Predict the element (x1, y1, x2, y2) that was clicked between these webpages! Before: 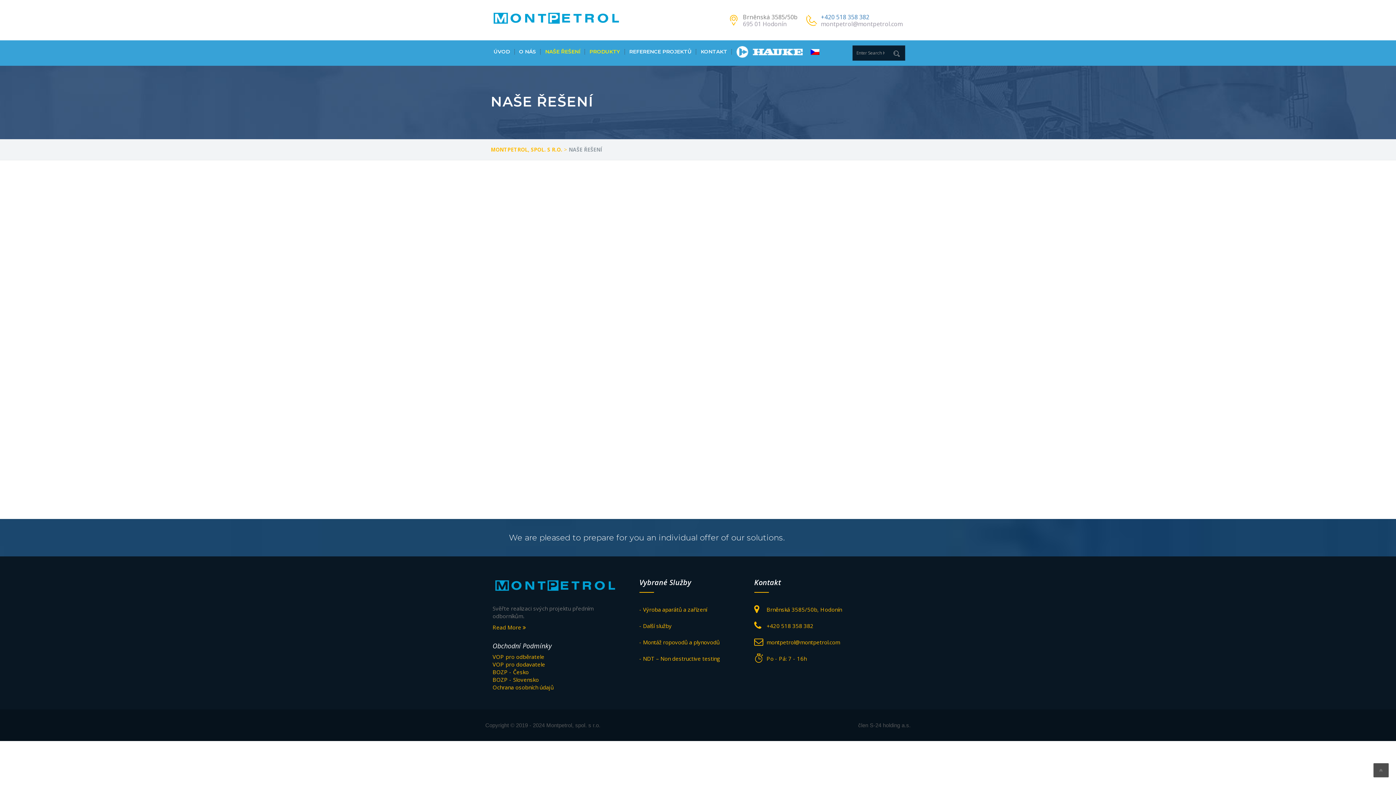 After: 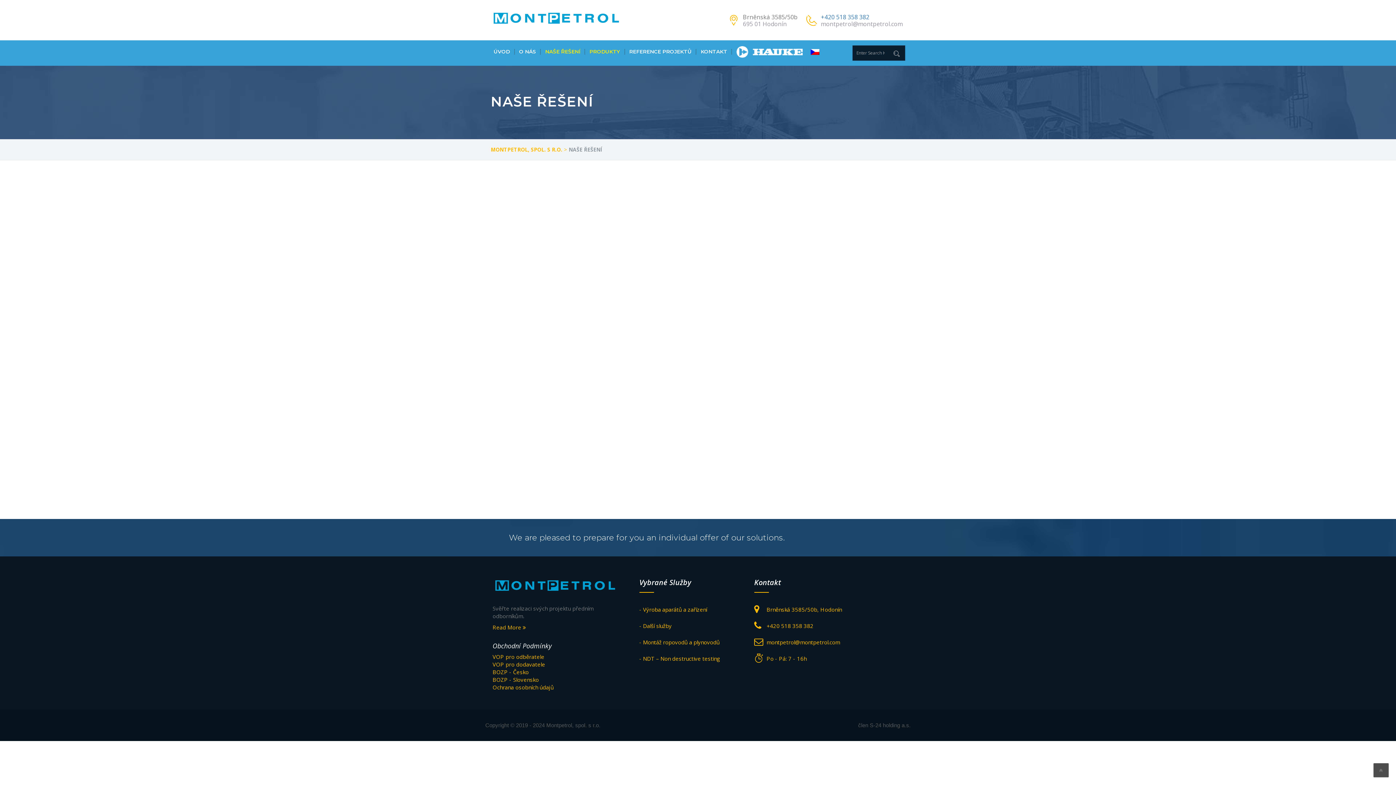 Action: bbox: (492, 676, 538, 683) label: BOZP - Slovensko